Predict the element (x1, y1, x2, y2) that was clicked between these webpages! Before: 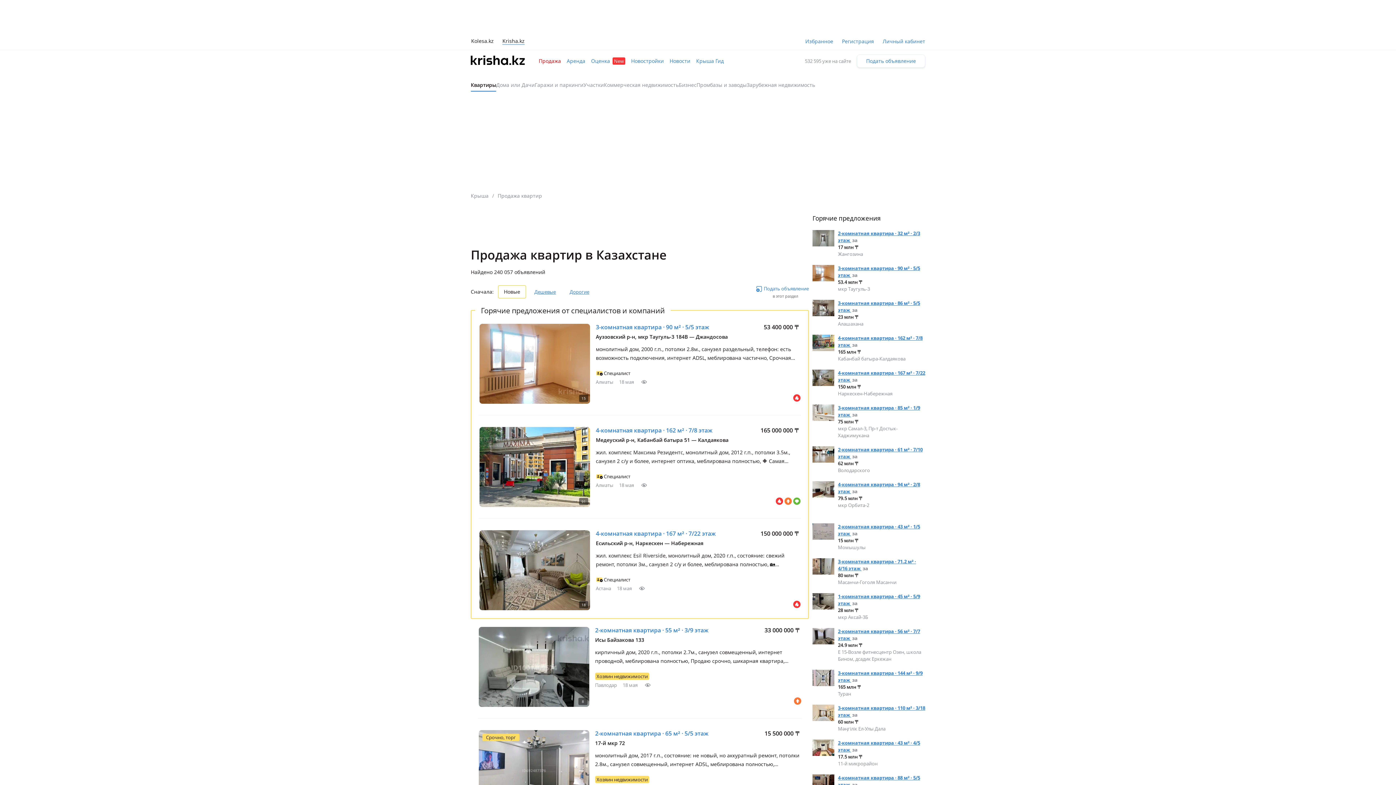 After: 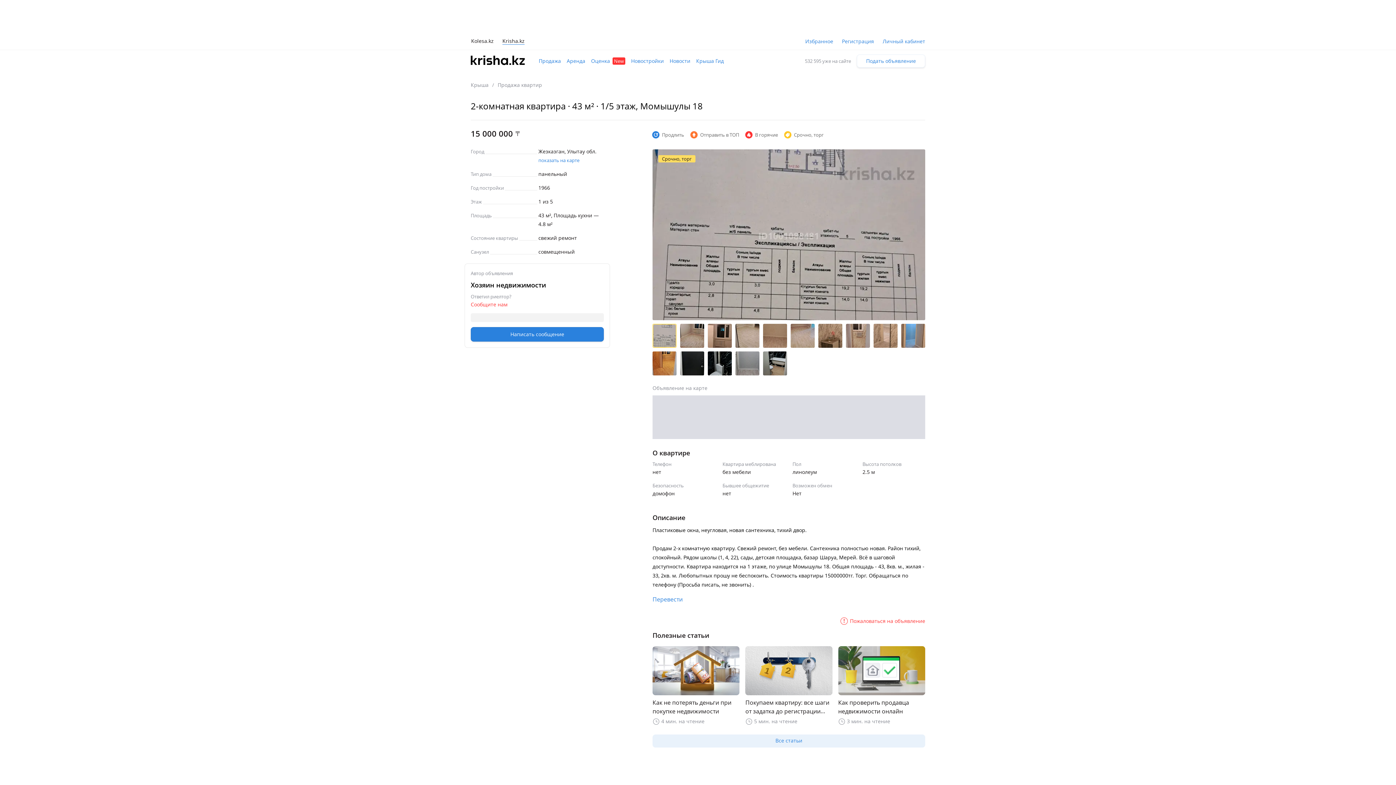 Action: bbox: (812, 528, 834, 534)